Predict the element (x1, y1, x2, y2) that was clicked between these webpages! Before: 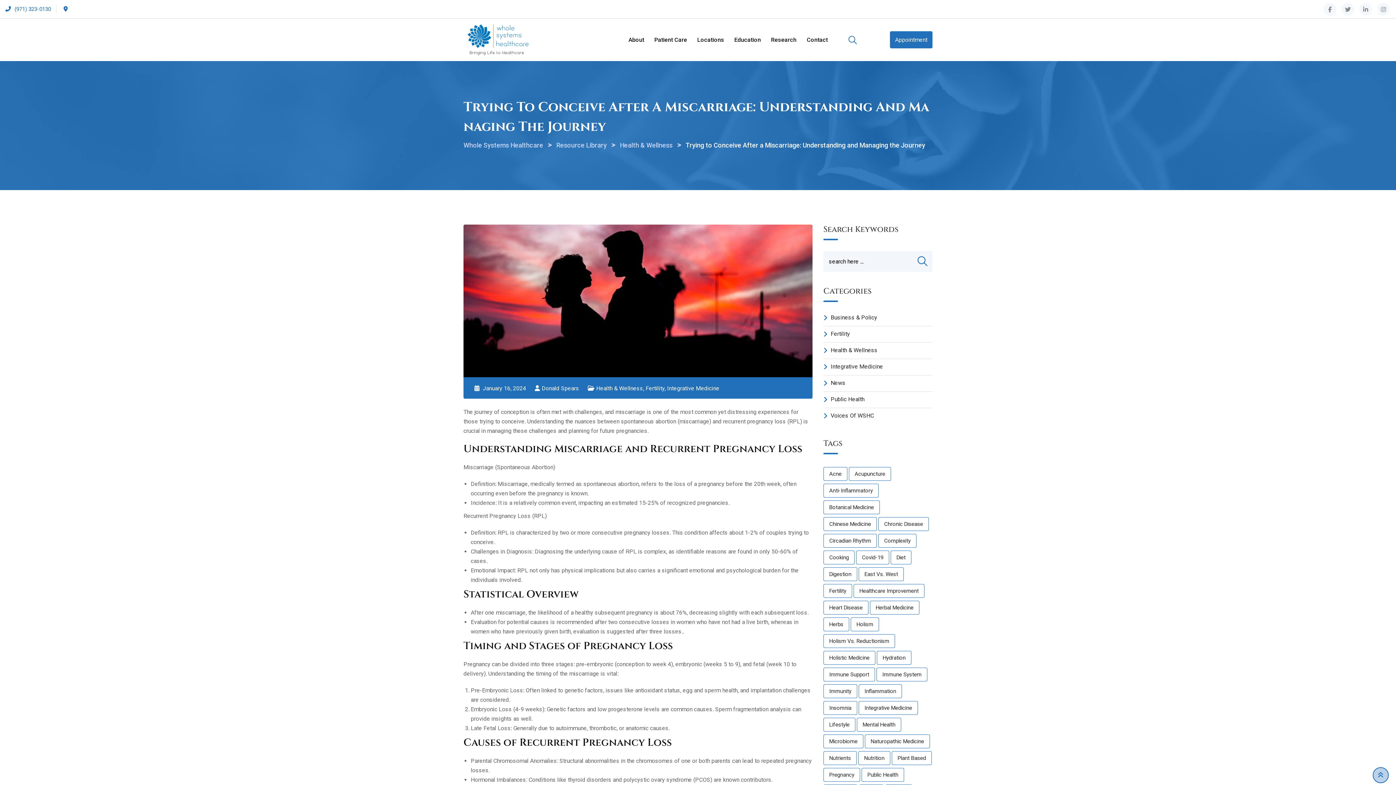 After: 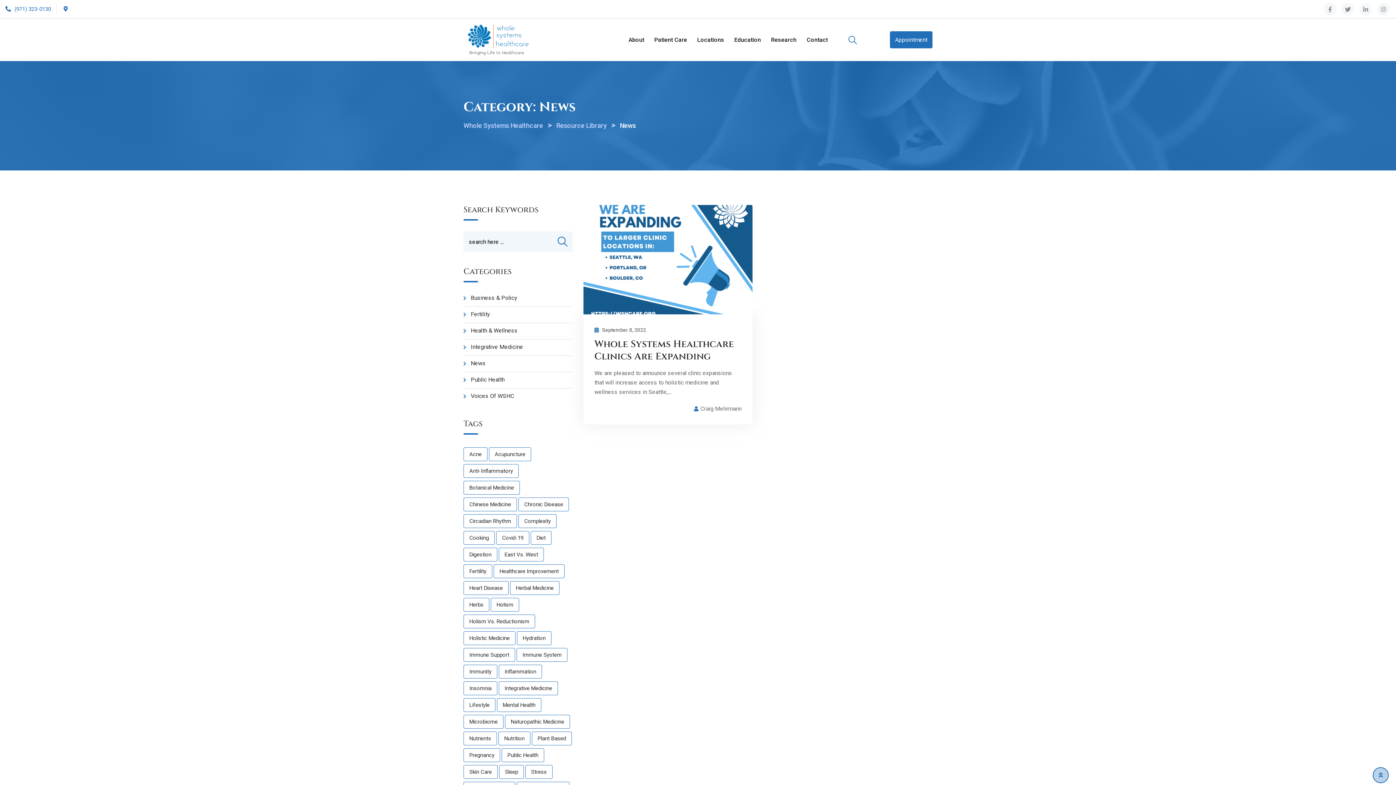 Action: bbox: (830, 379, 845, 386) label: News